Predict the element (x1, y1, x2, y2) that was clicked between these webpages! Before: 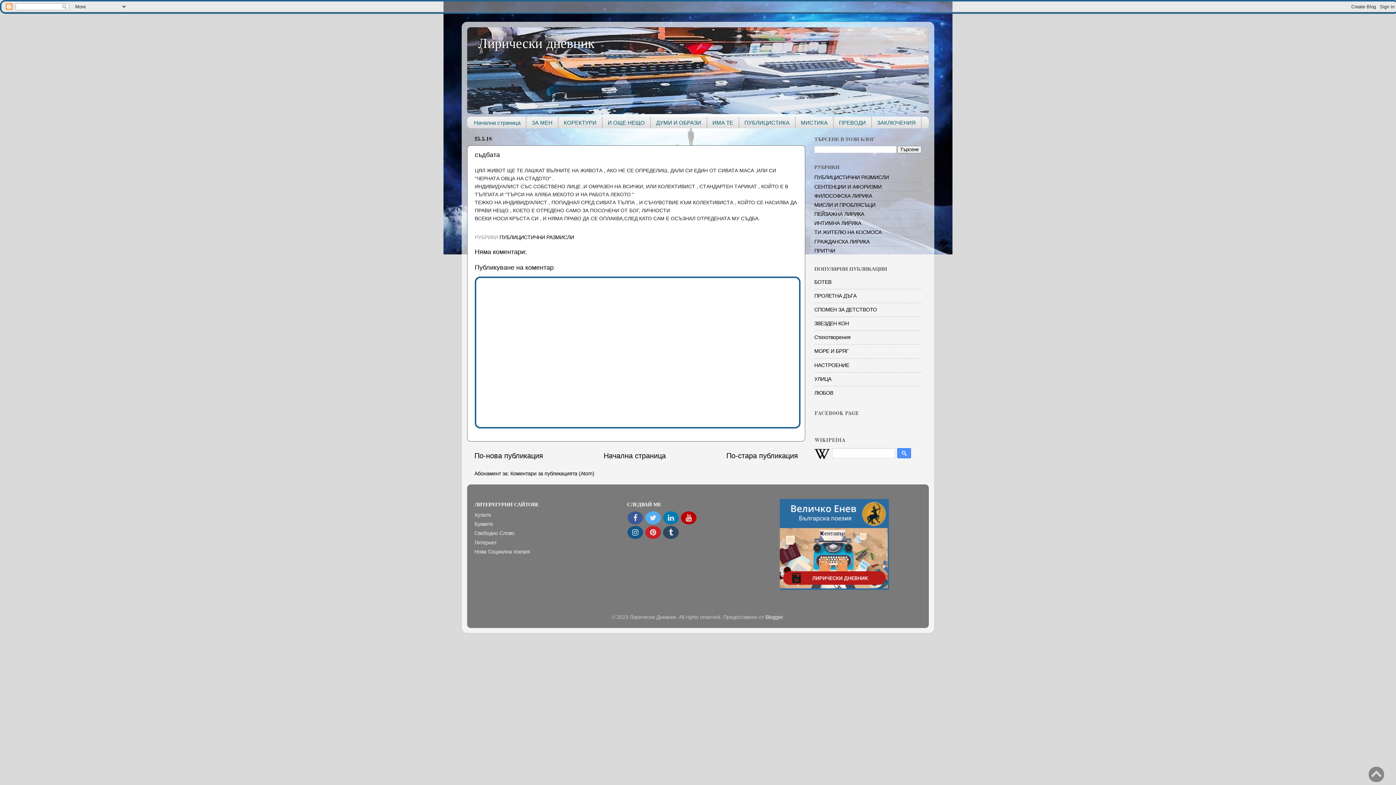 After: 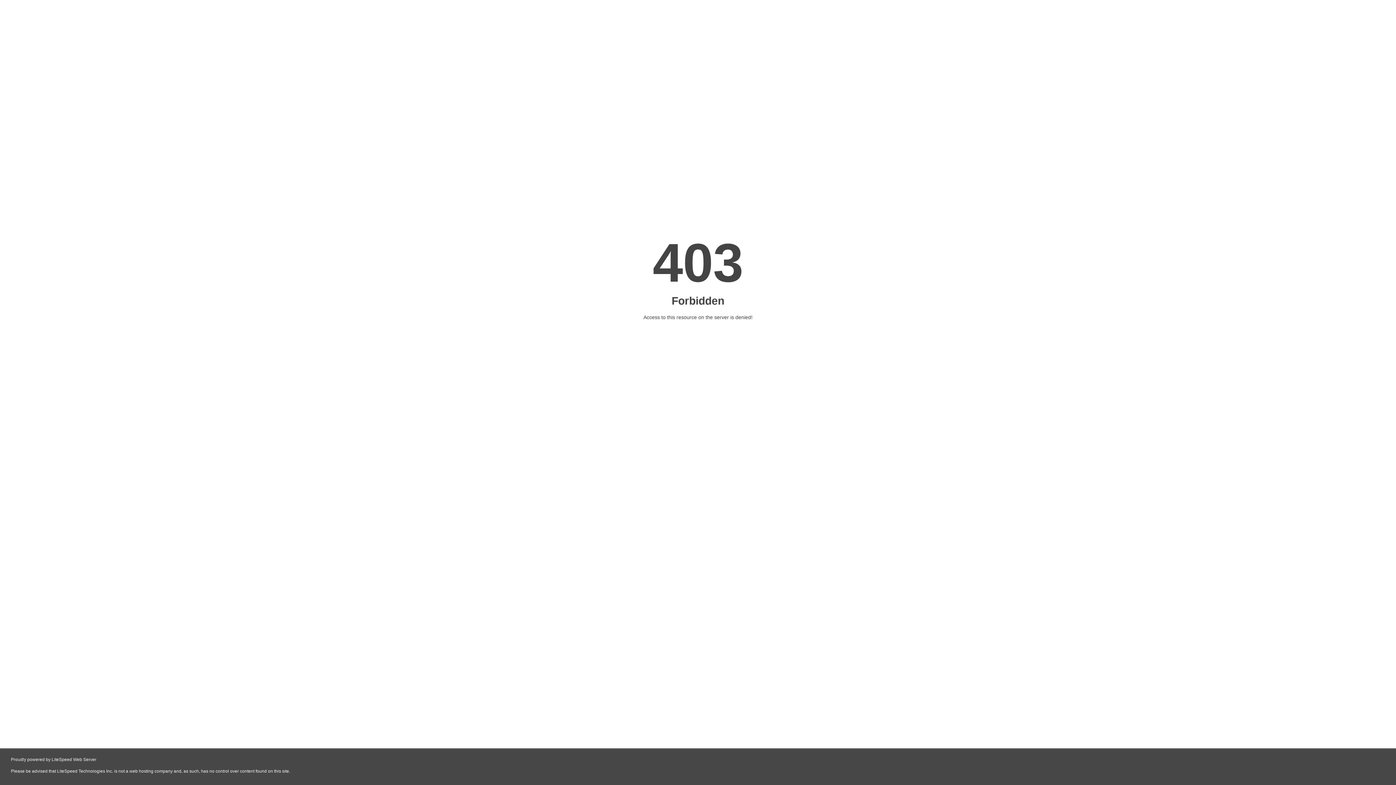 Action: label: Буквите bbox: (474, 521, 493, 527)